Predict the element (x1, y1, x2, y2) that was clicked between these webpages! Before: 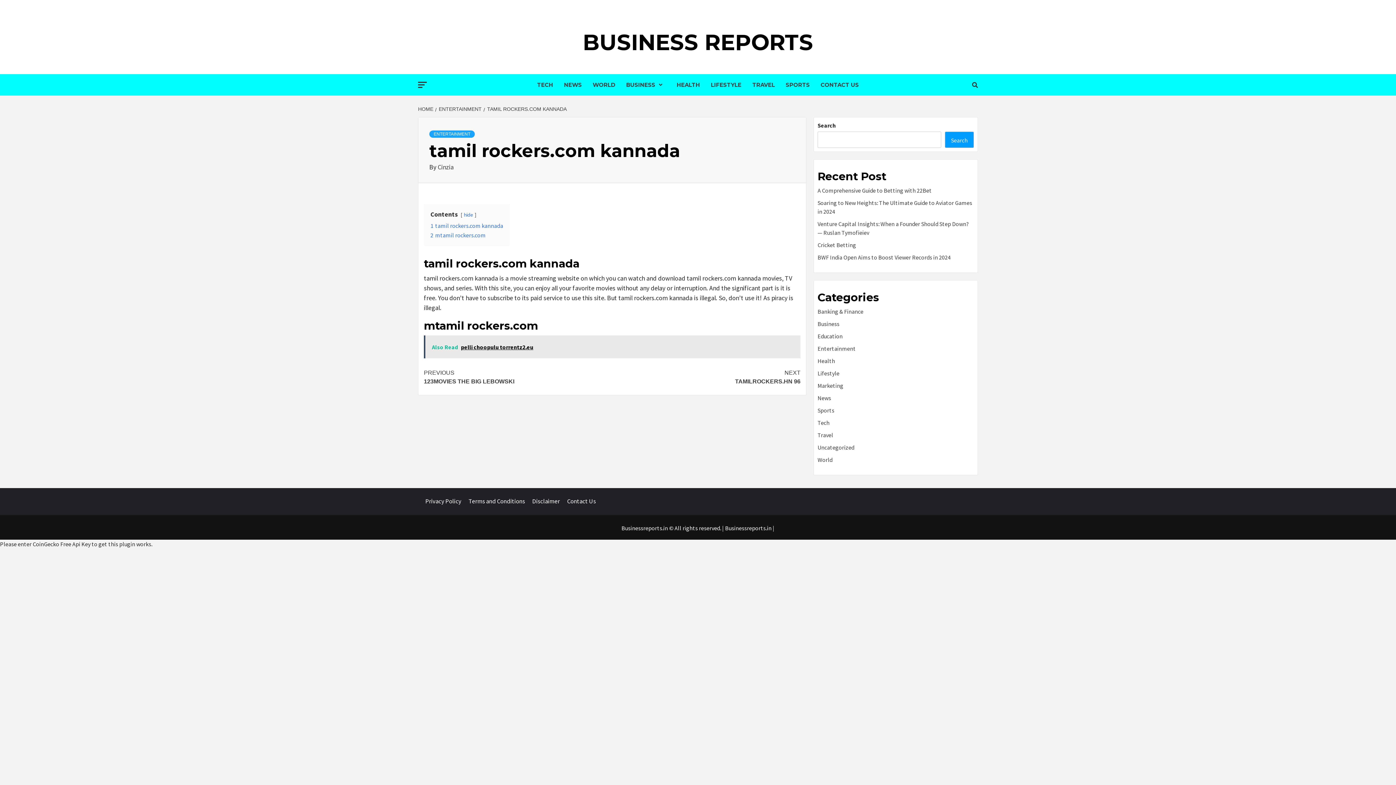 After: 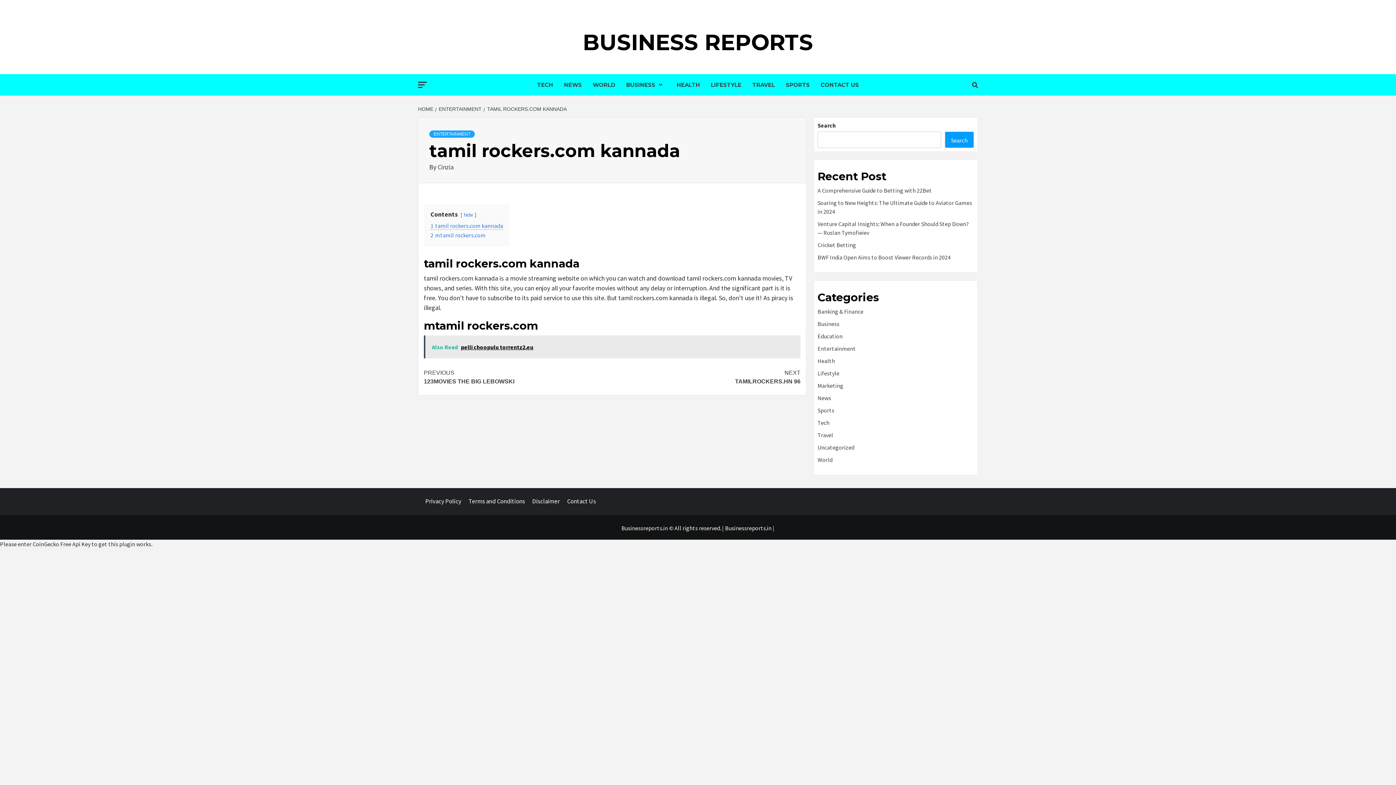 Action: label: 1 tamil rockers.com kannada bbox: (430, 222, 503, 229)